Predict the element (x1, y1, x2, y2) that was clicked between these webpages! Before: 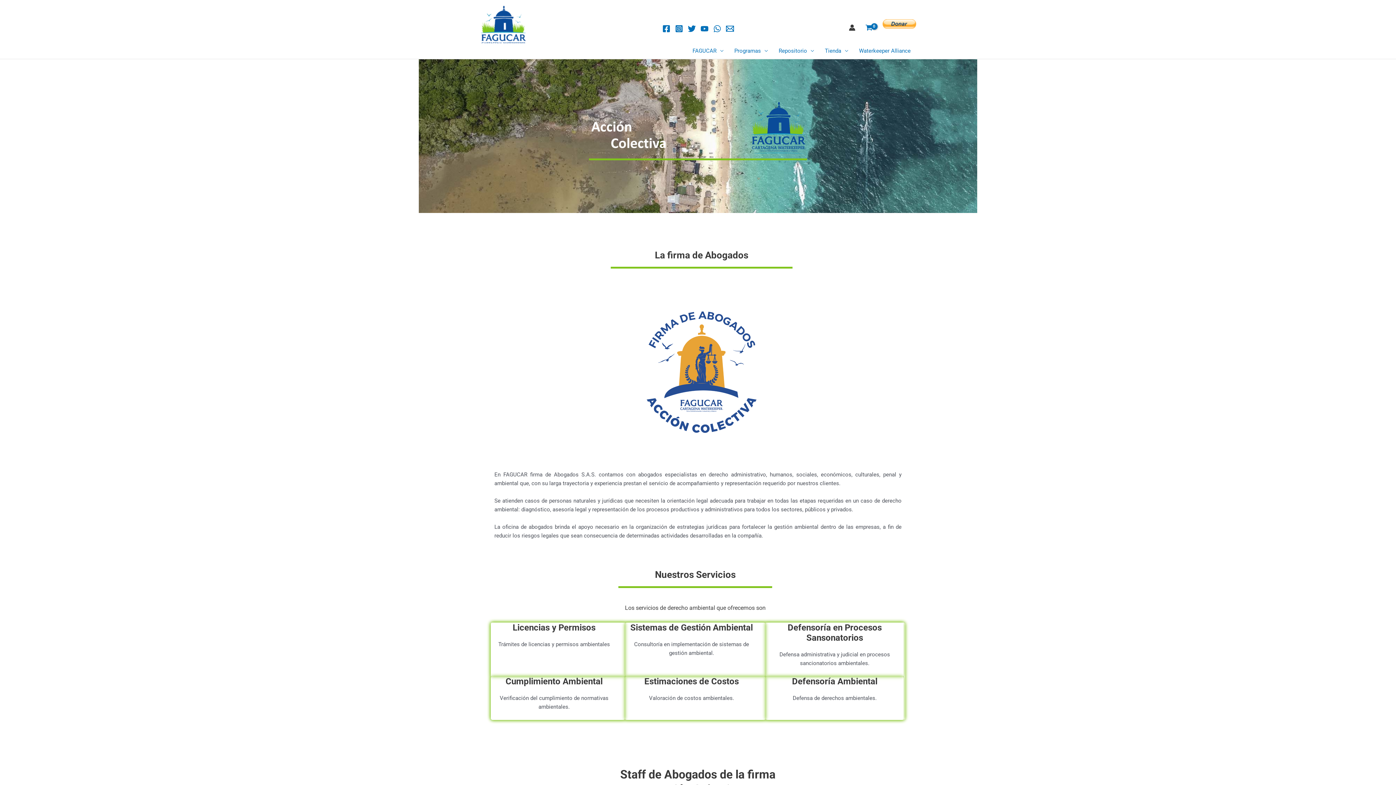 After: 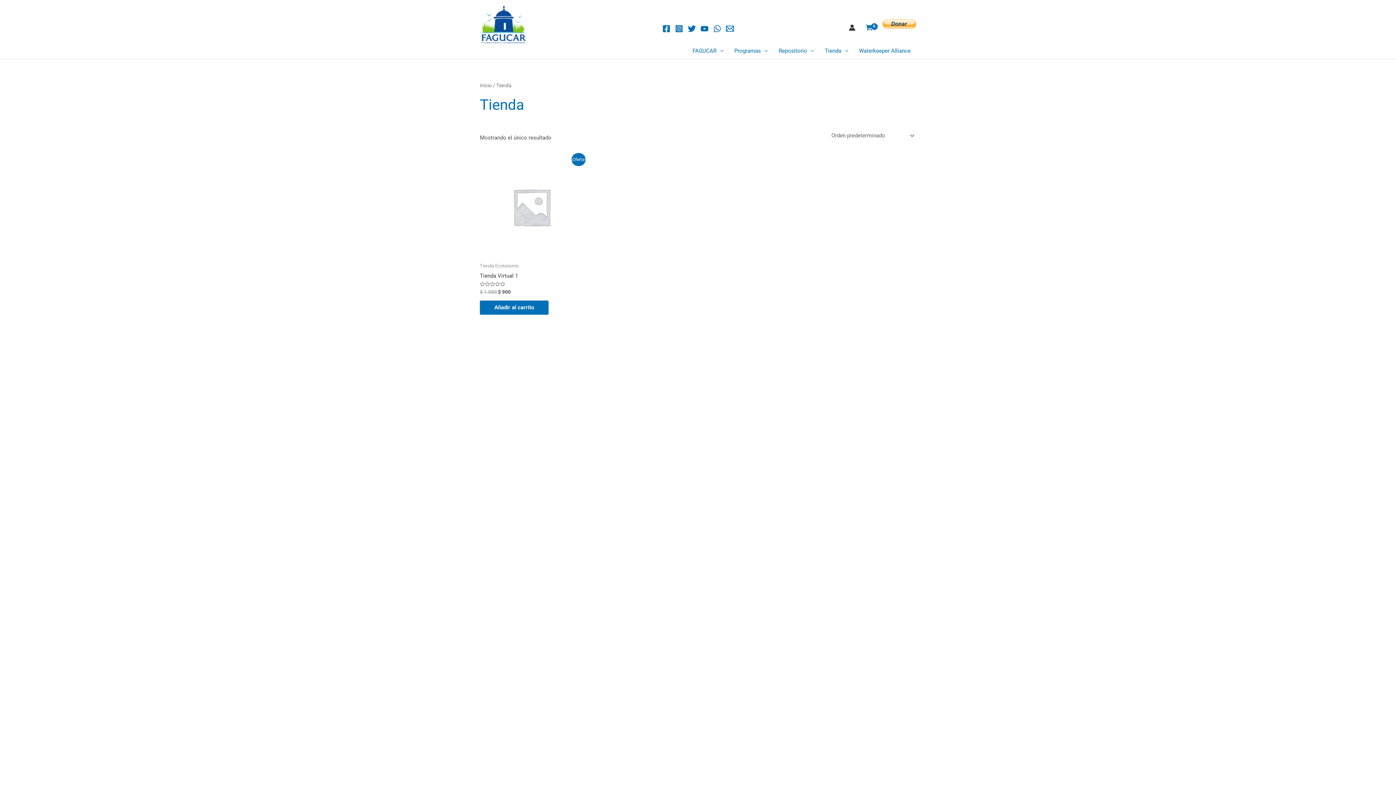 Action: bbox: (819, 43, 853, 58) label: Tienda